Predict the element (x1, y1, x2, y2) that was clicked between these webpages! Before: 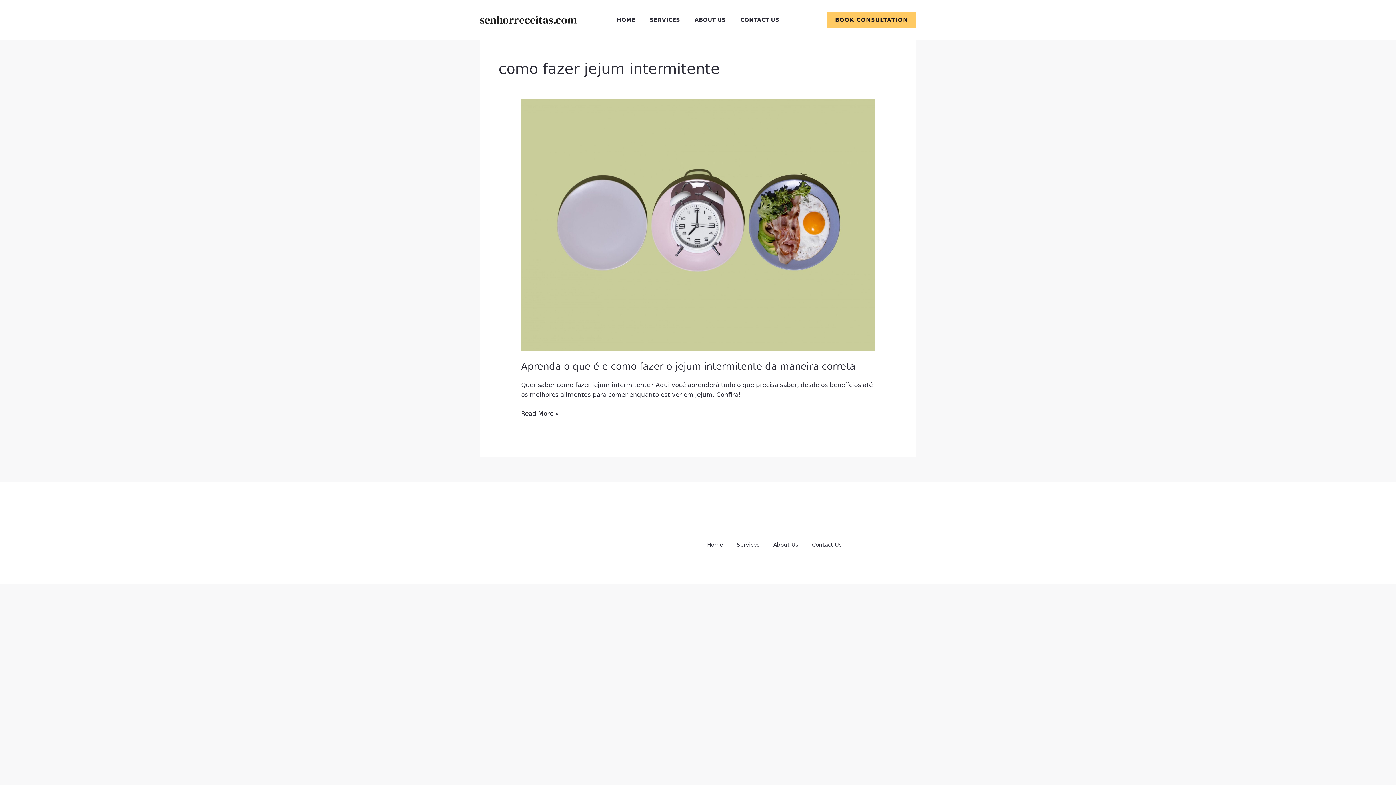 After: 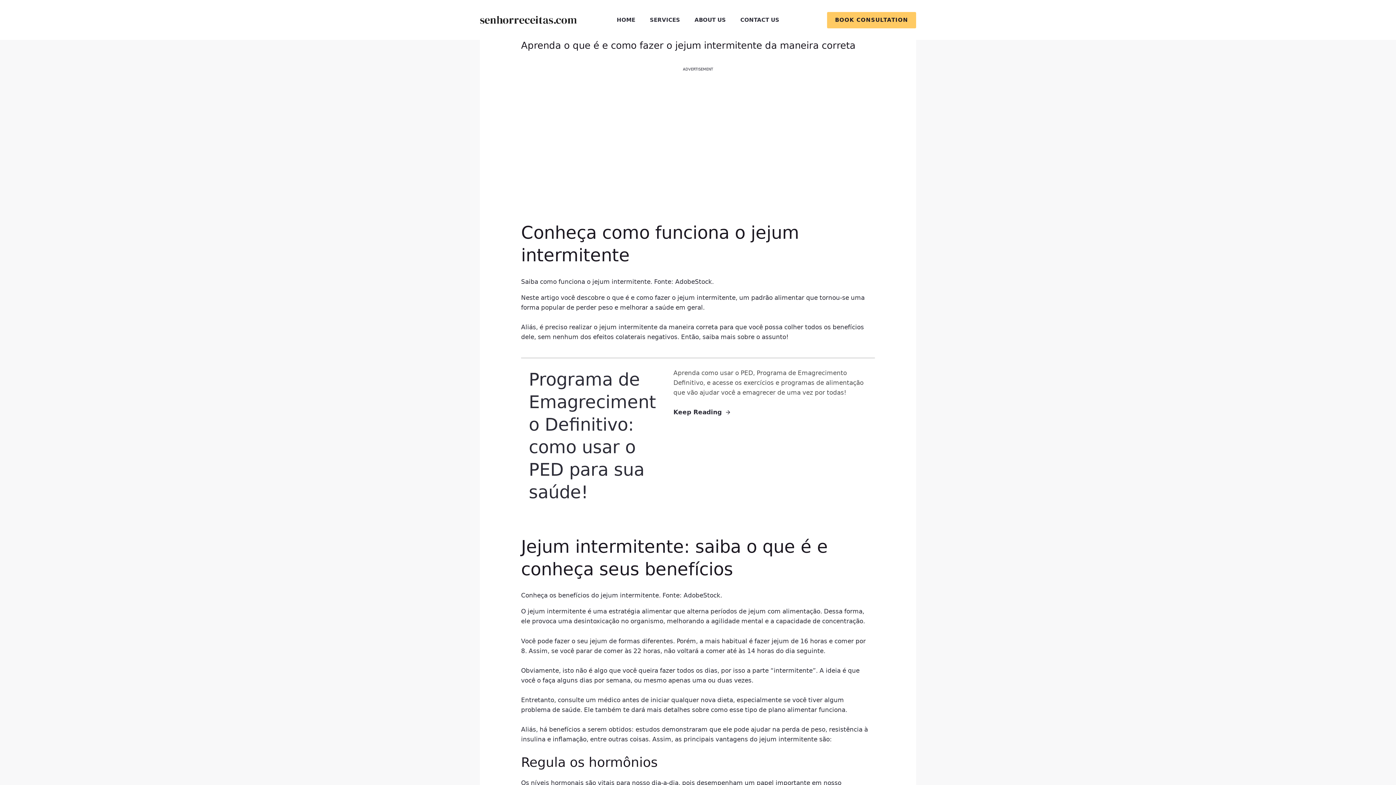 Action: label: Aprenda o que é e como fazer o jejum intermitente da maneira correta bbox: (521, 361, 855, 372)